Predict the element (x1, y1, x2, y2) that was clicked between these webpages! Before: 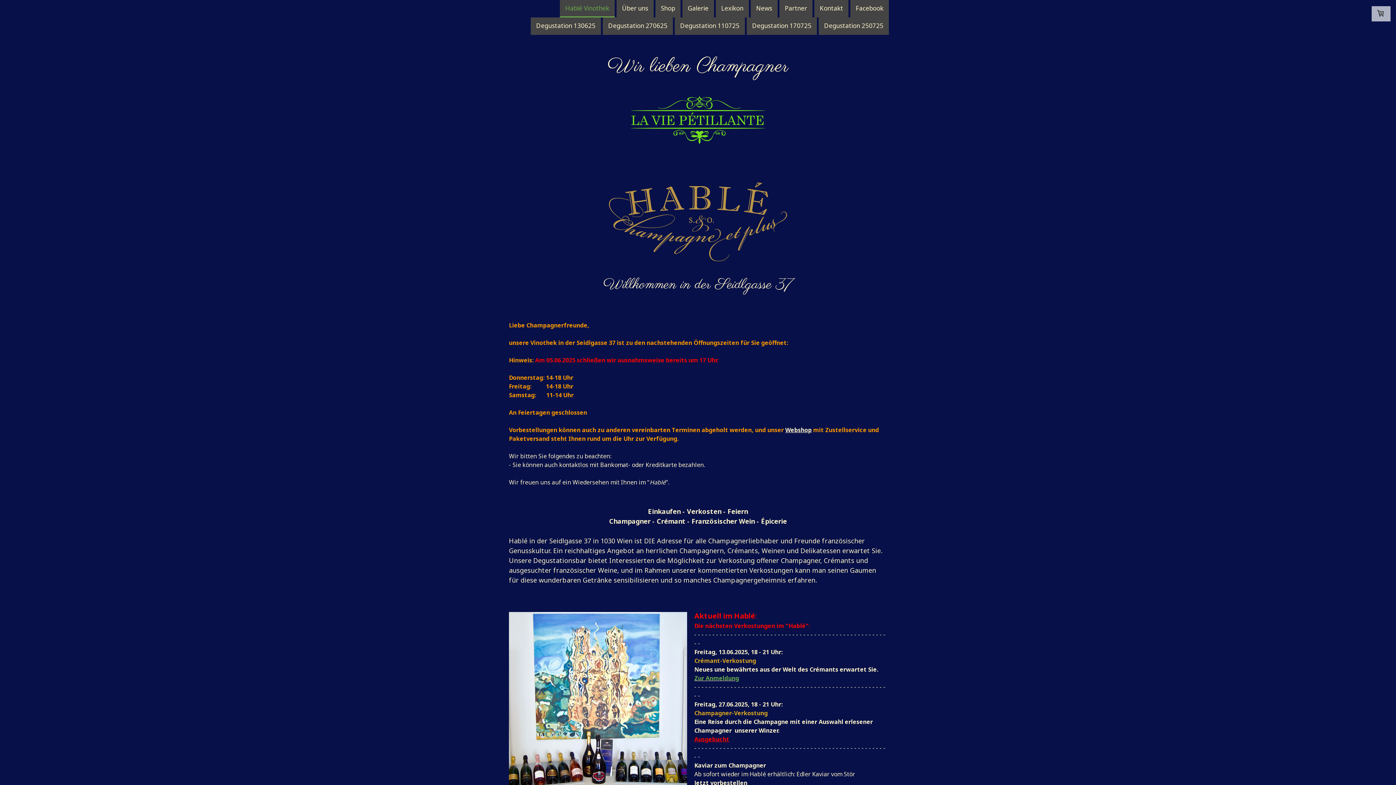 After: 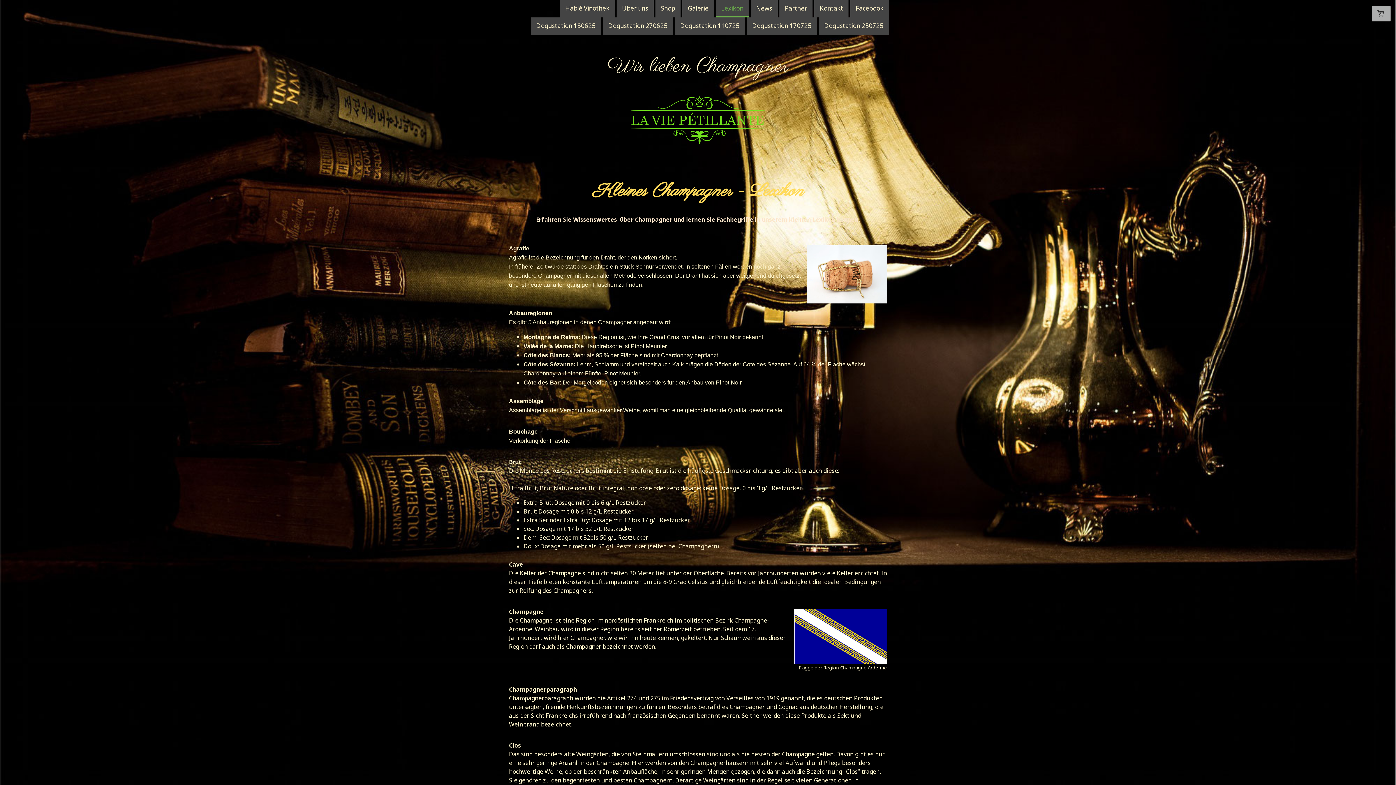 Action: bbox: (716, 0, 749, 17) label: Lexikon